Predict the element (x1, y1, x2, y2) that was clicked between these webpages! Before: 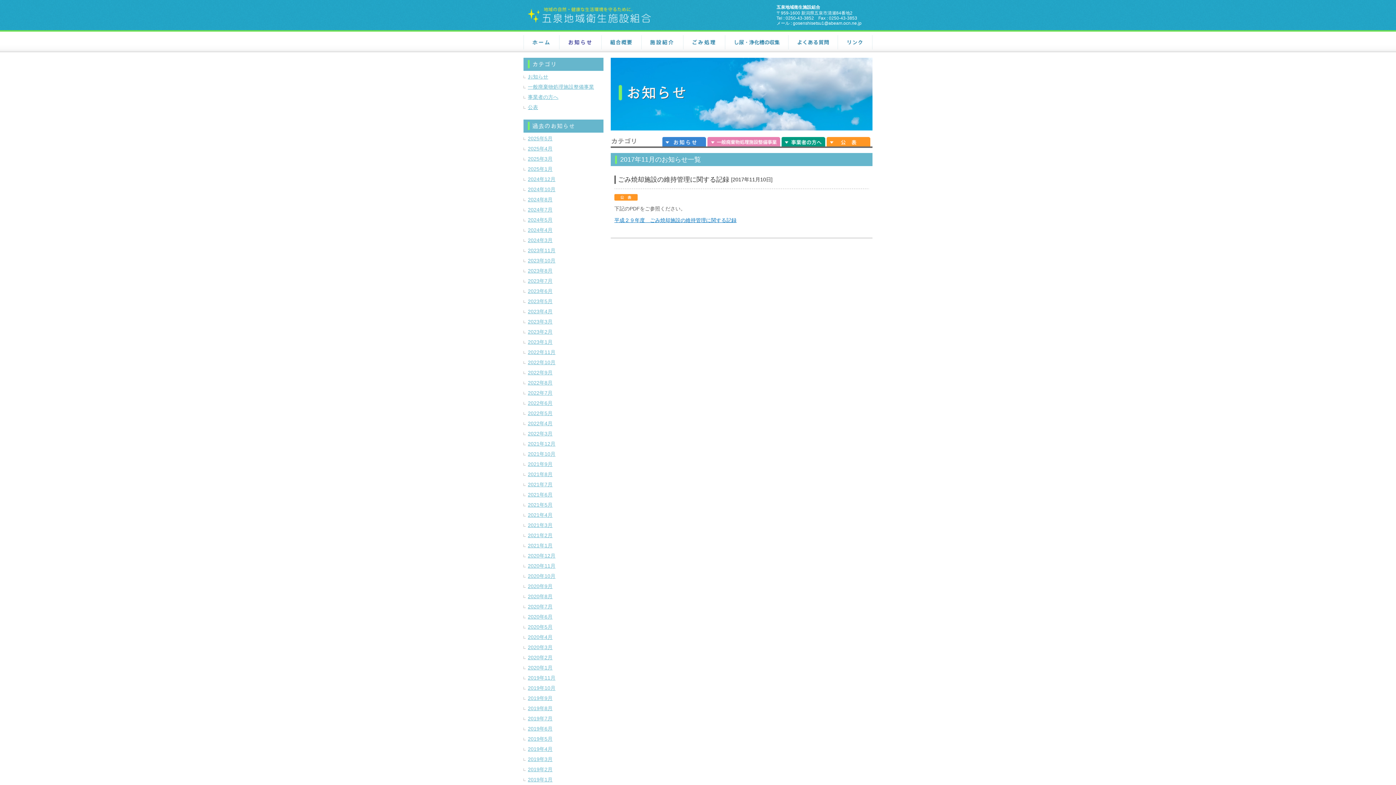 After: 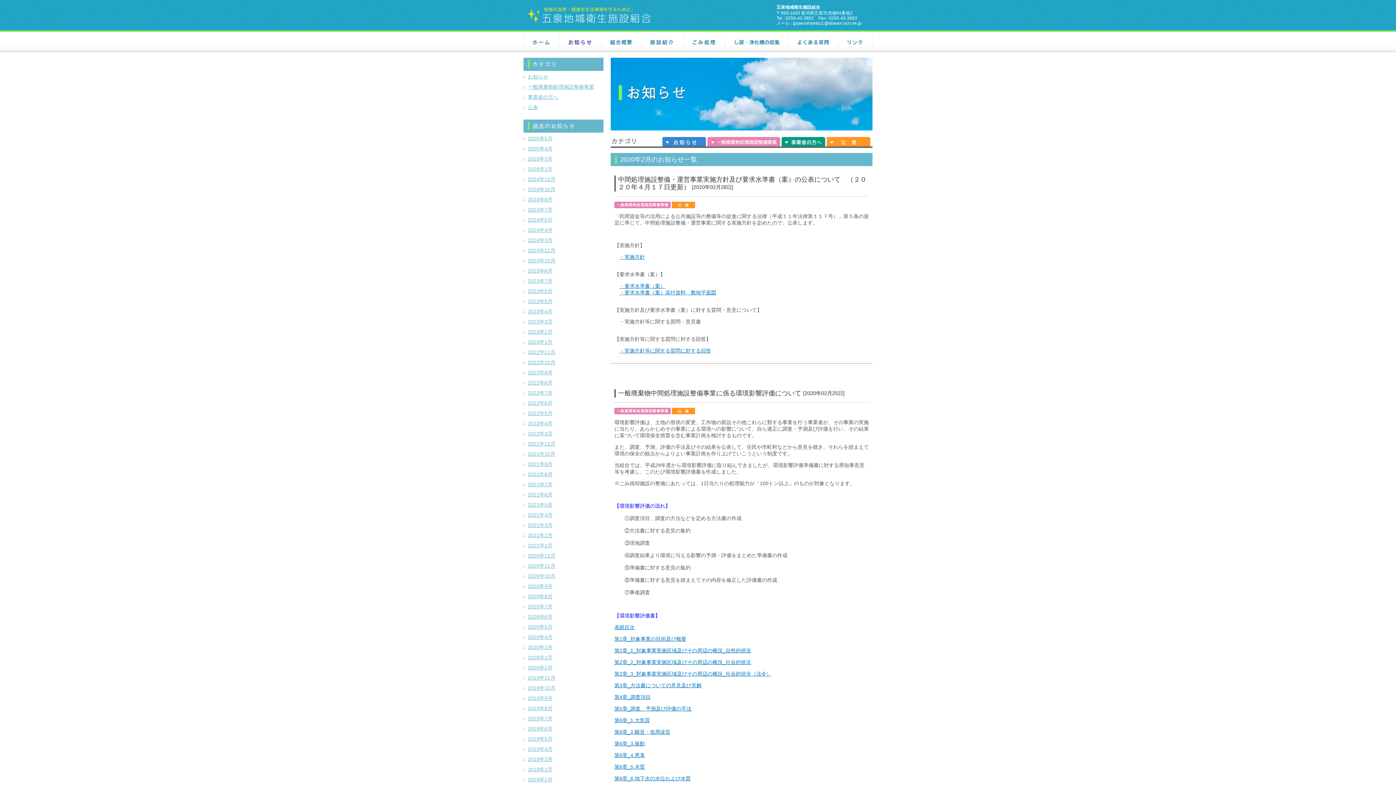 Action: bbox: (523, 654, 552, 660) label: 2020年2月